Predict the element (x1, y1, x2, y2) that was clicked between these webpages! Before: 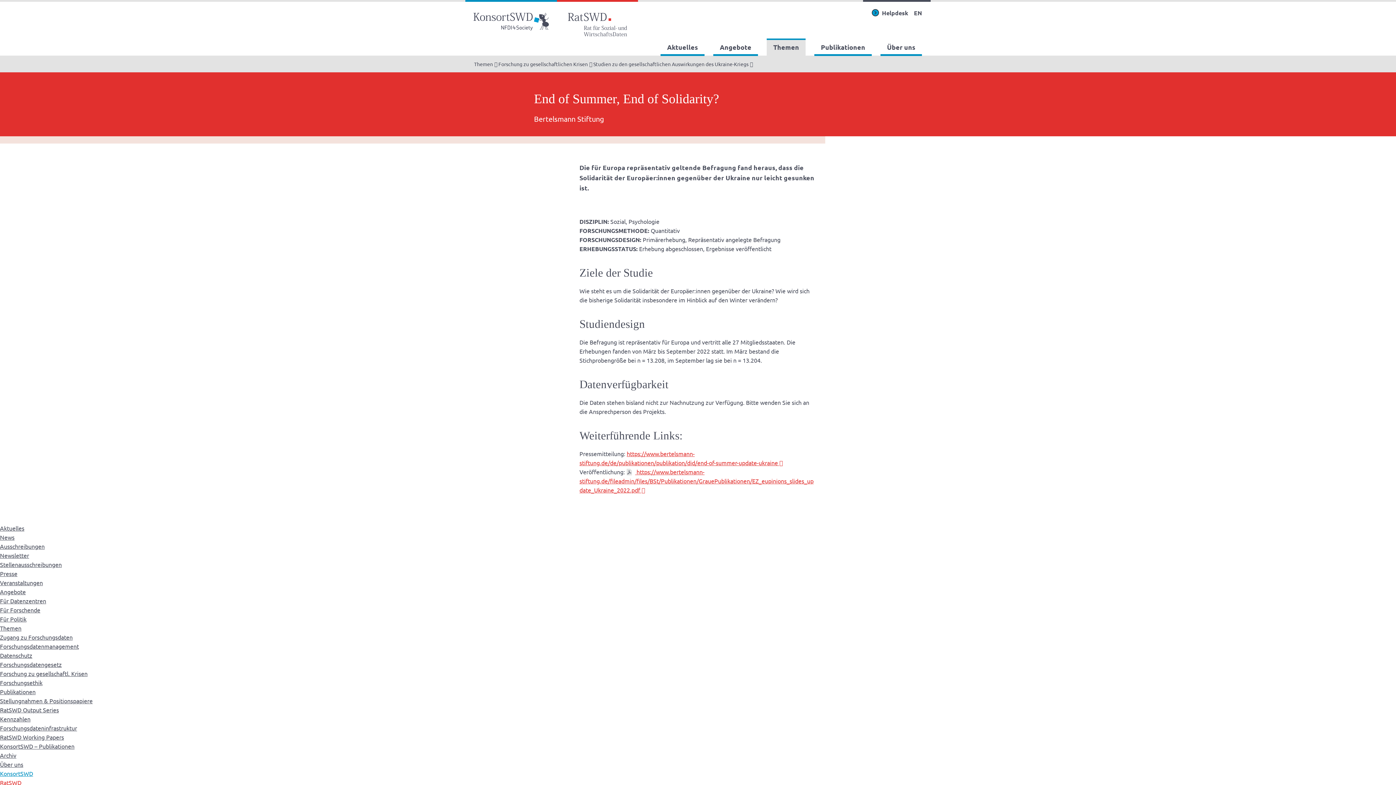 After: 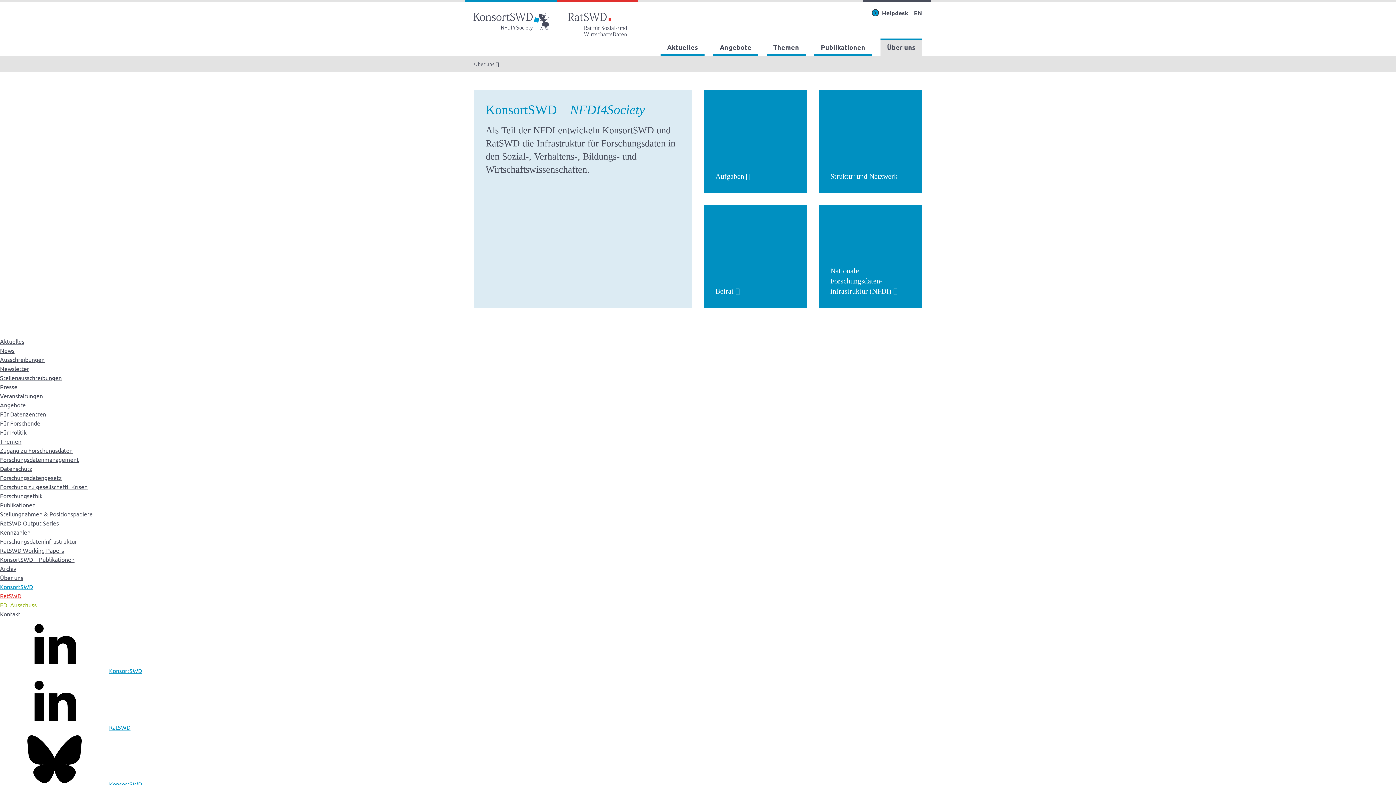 Action: bbox: (0, 770, 33, 777) label: KonsortSWD